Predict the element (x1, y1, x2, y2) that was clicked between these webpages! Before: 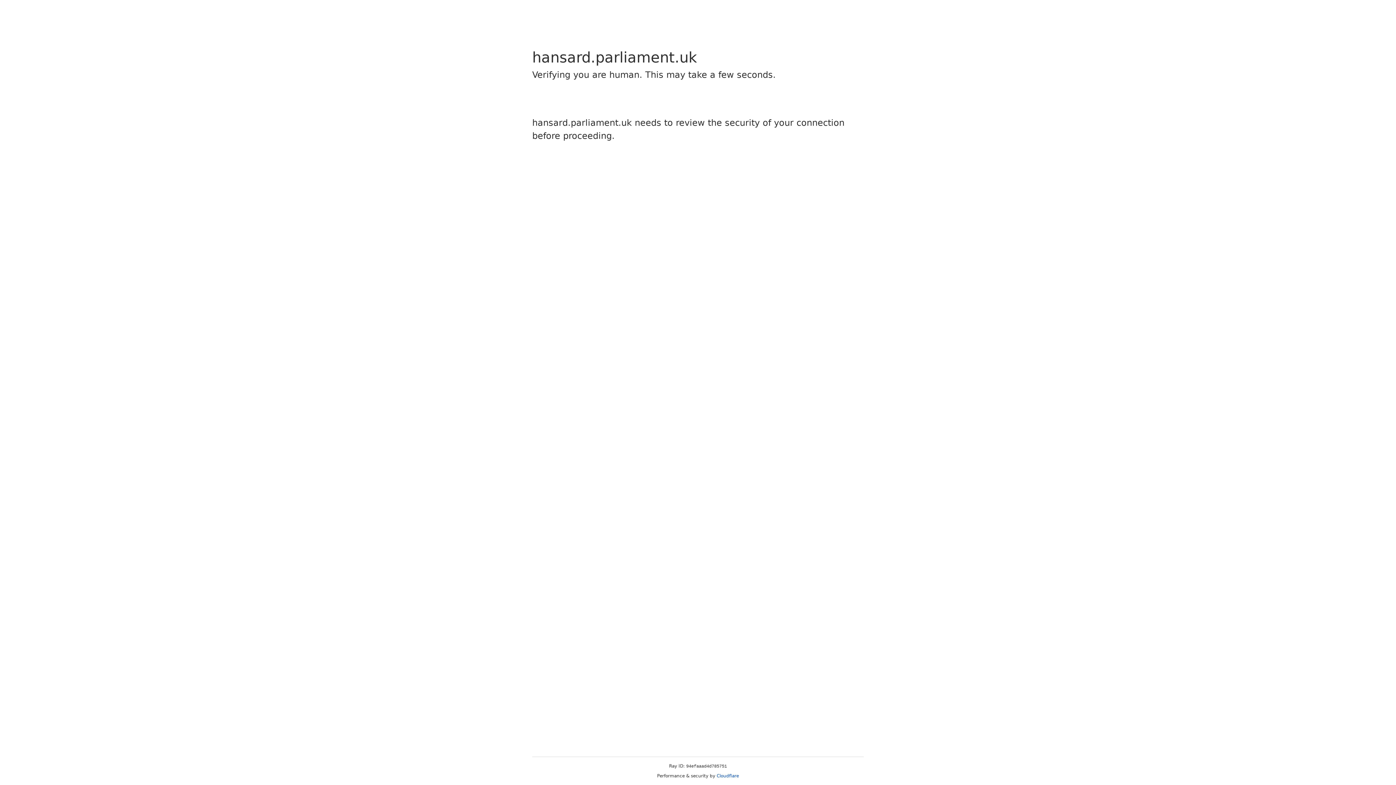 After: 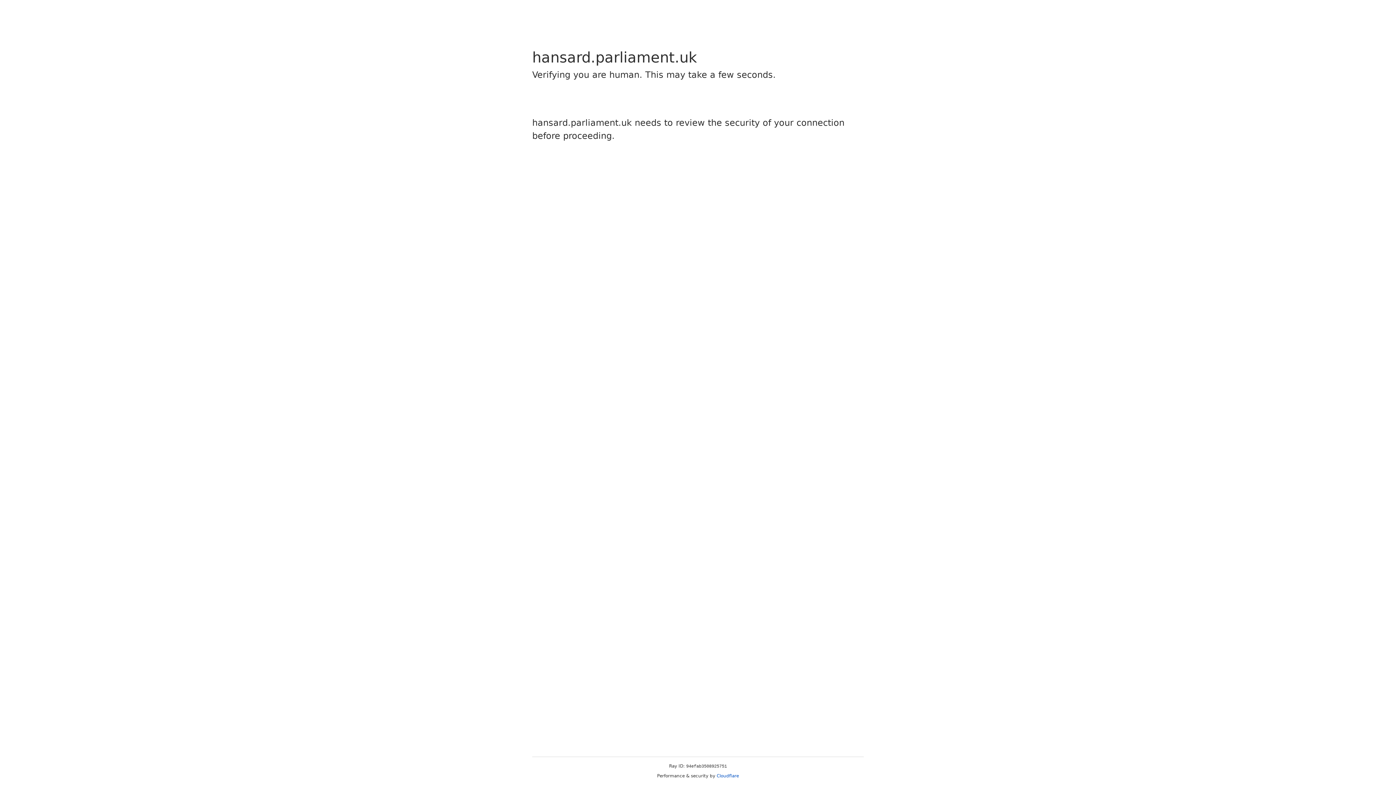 Action: label: Cloudflare bbox: (716, 773, 739, 778)